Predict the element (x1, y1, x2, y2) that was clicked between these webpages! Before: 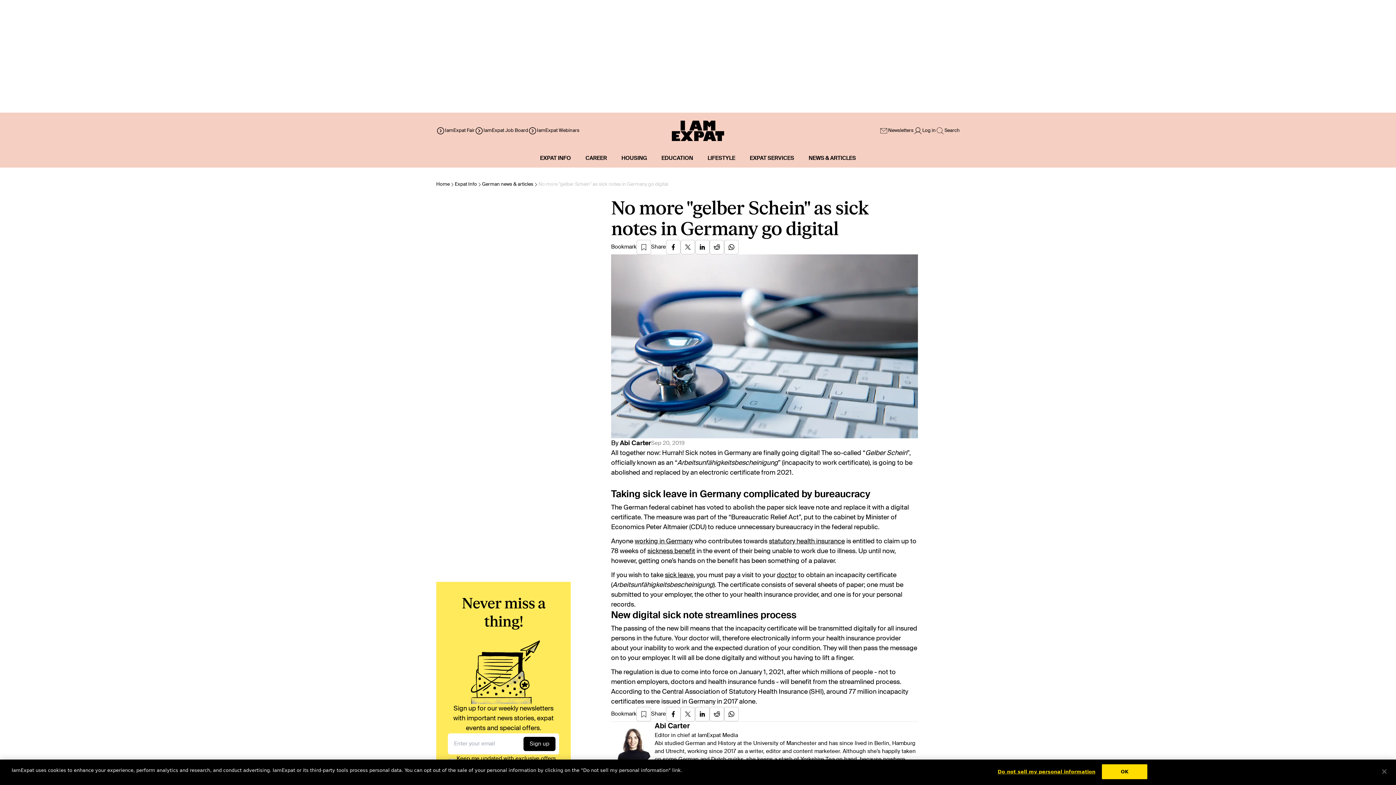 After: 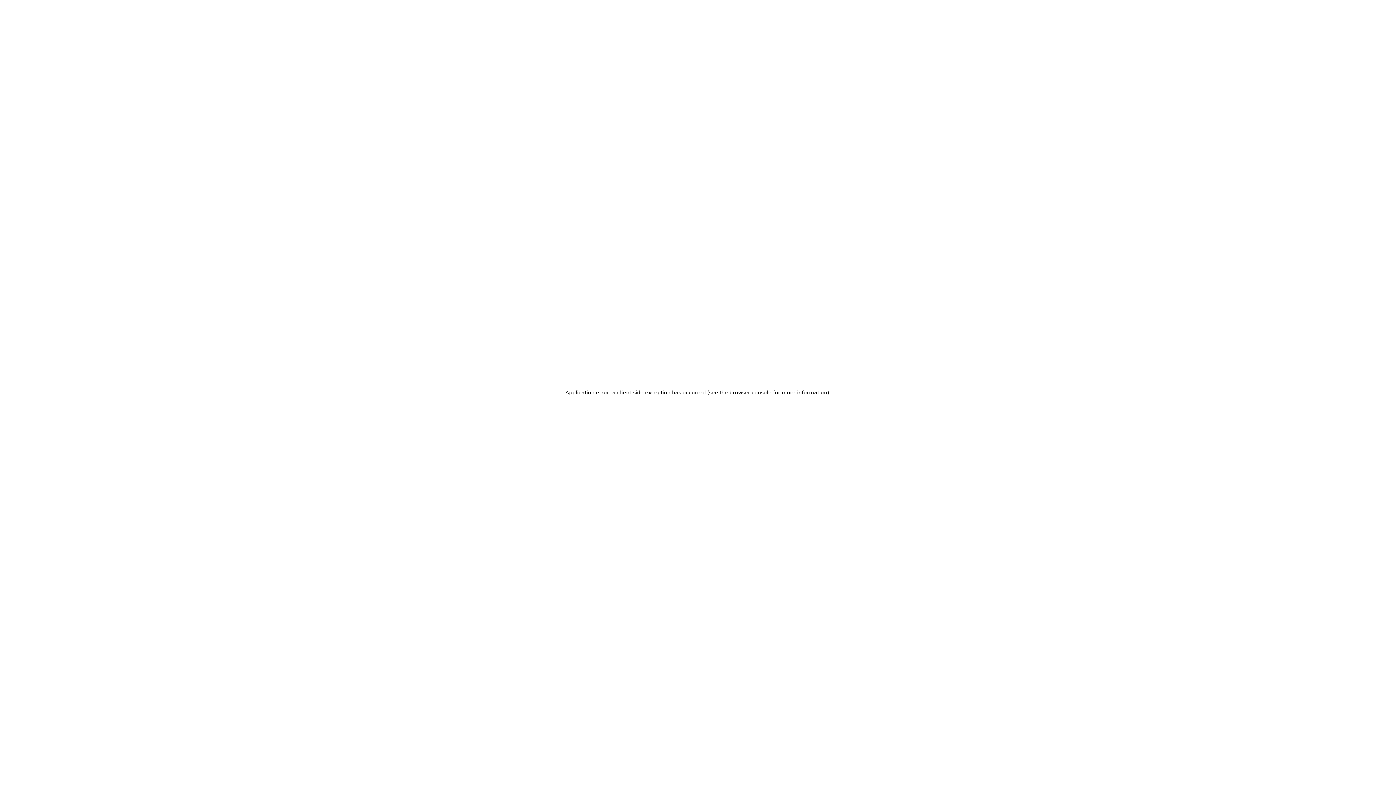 Action: bbox: (808, 155, 856, 161) label: NEWS & ARTICLES